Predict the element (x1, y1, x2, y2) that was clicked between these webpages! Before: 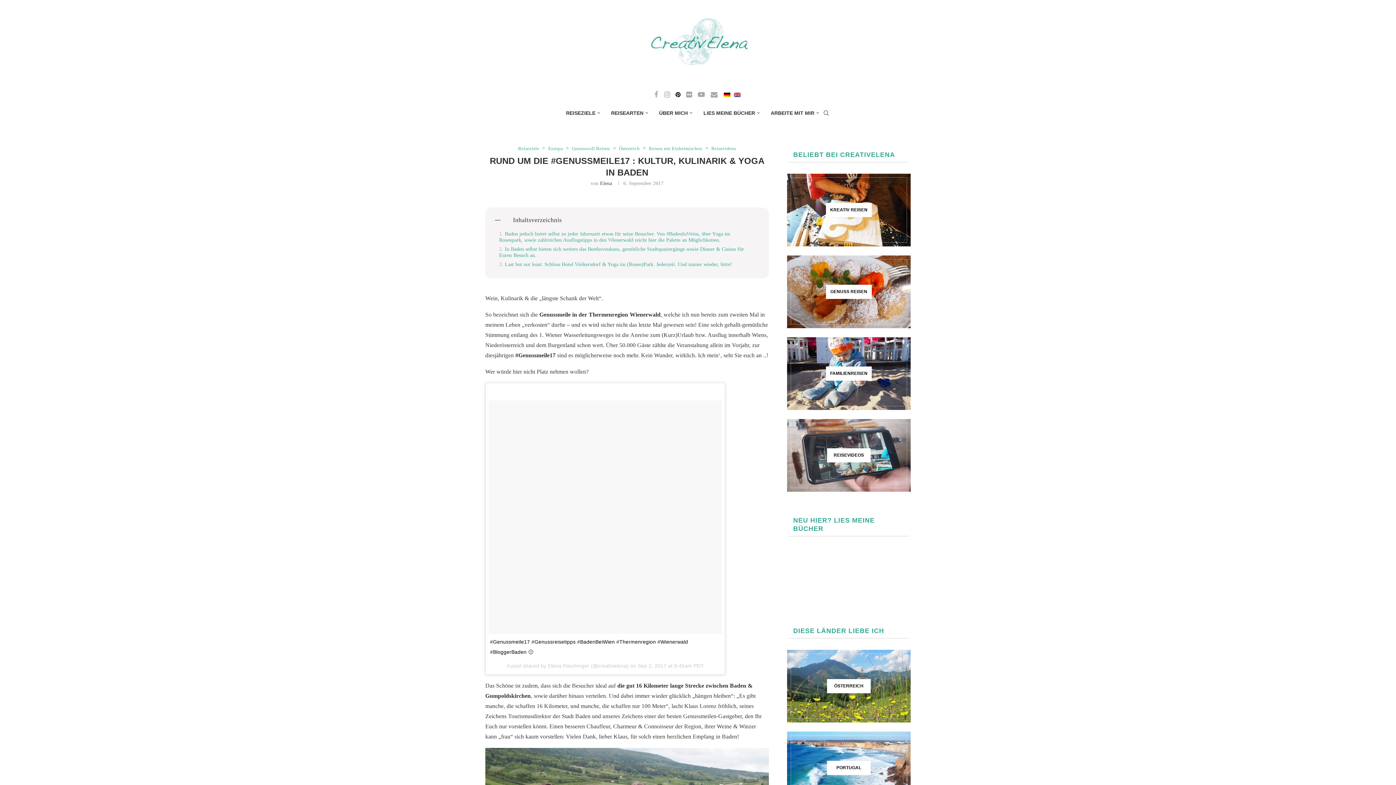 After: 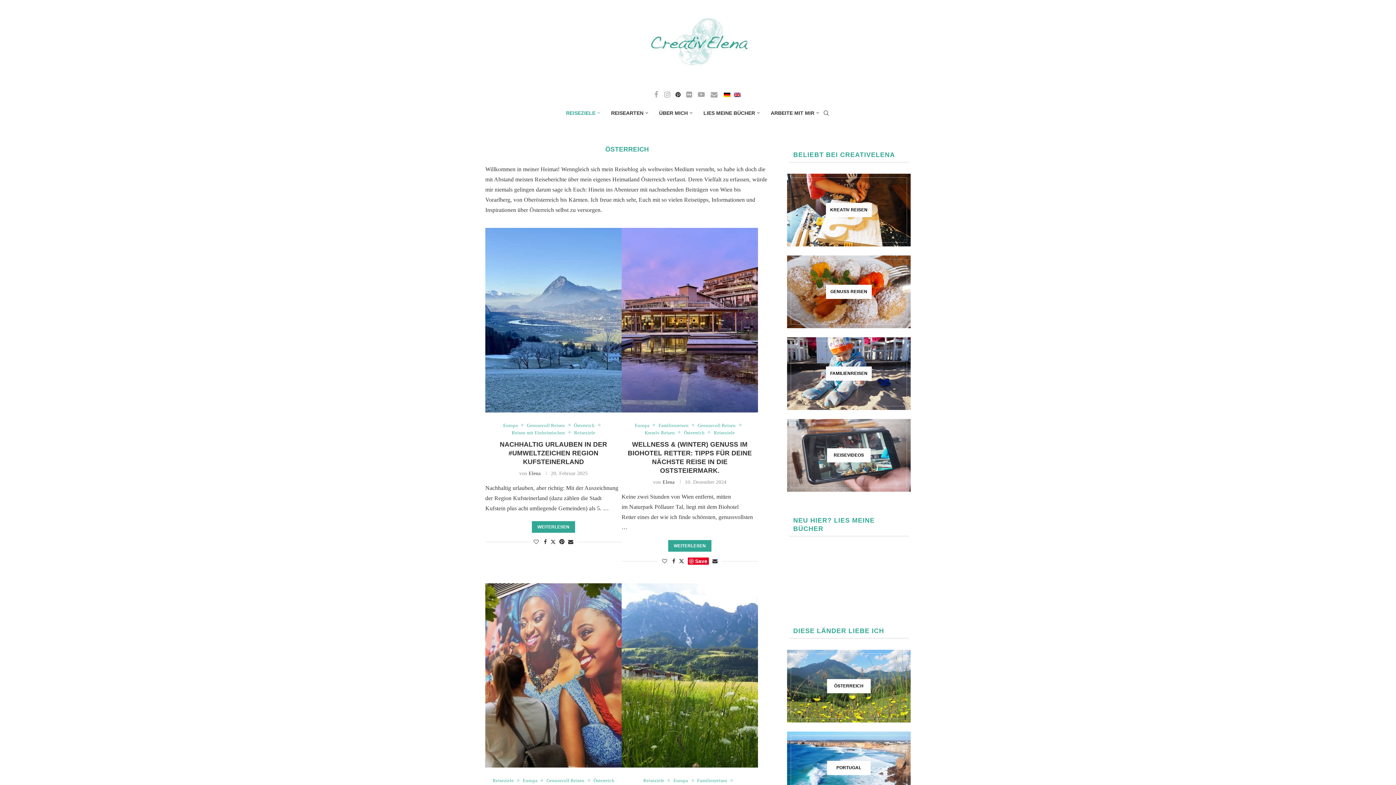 Action: bbox: (619, 145, 643, 151) label: Österreich